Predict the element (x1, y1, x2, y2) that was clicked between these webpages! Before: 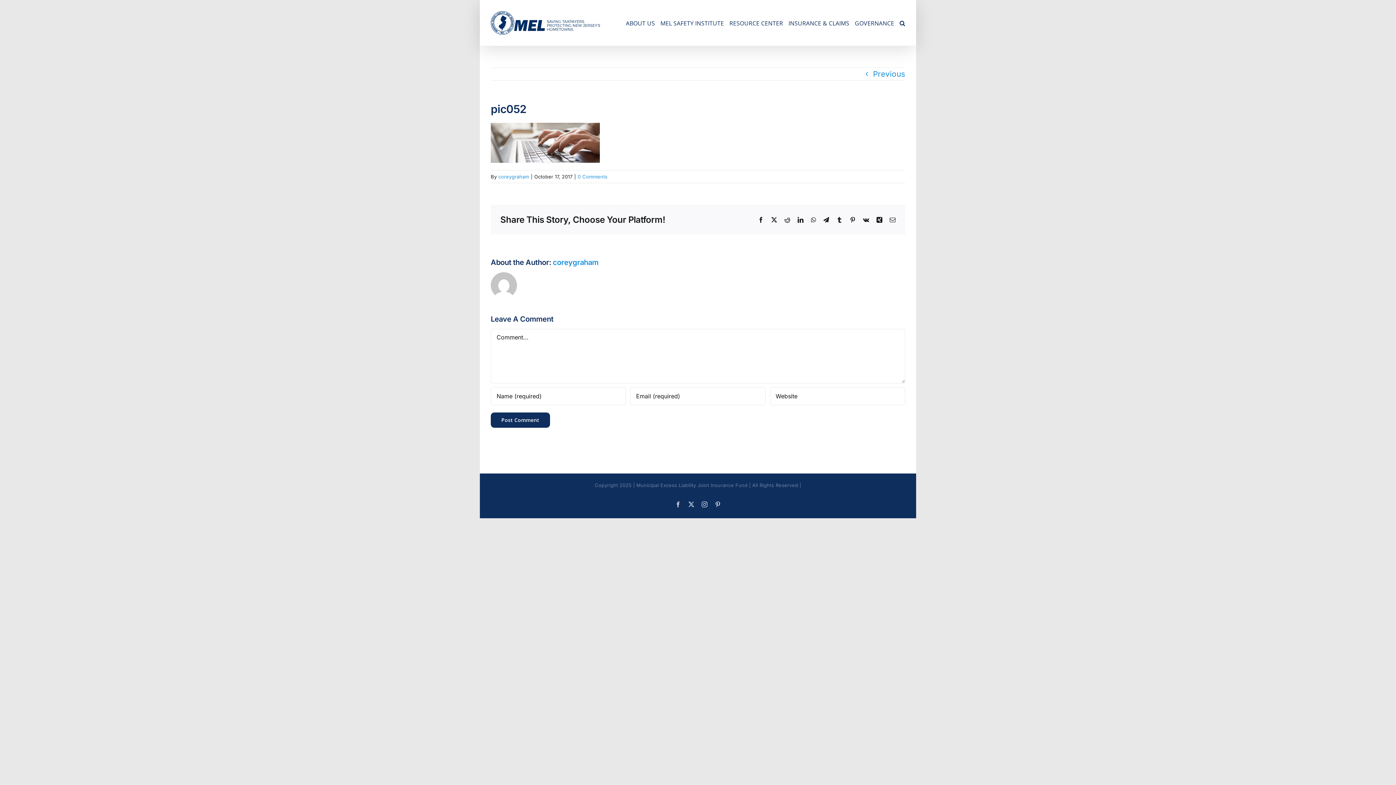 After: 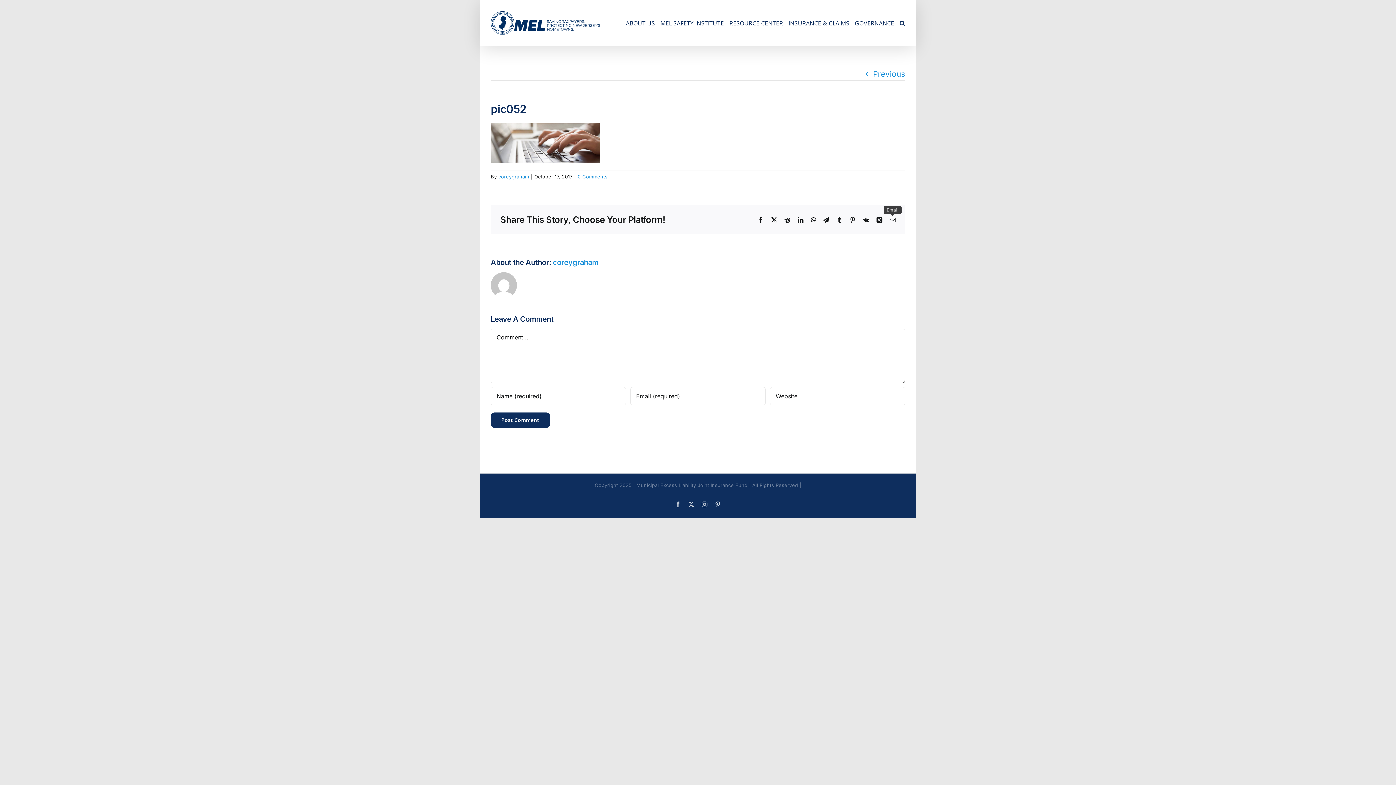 Action: label: Email bbox: (889, 216, 895, 222)